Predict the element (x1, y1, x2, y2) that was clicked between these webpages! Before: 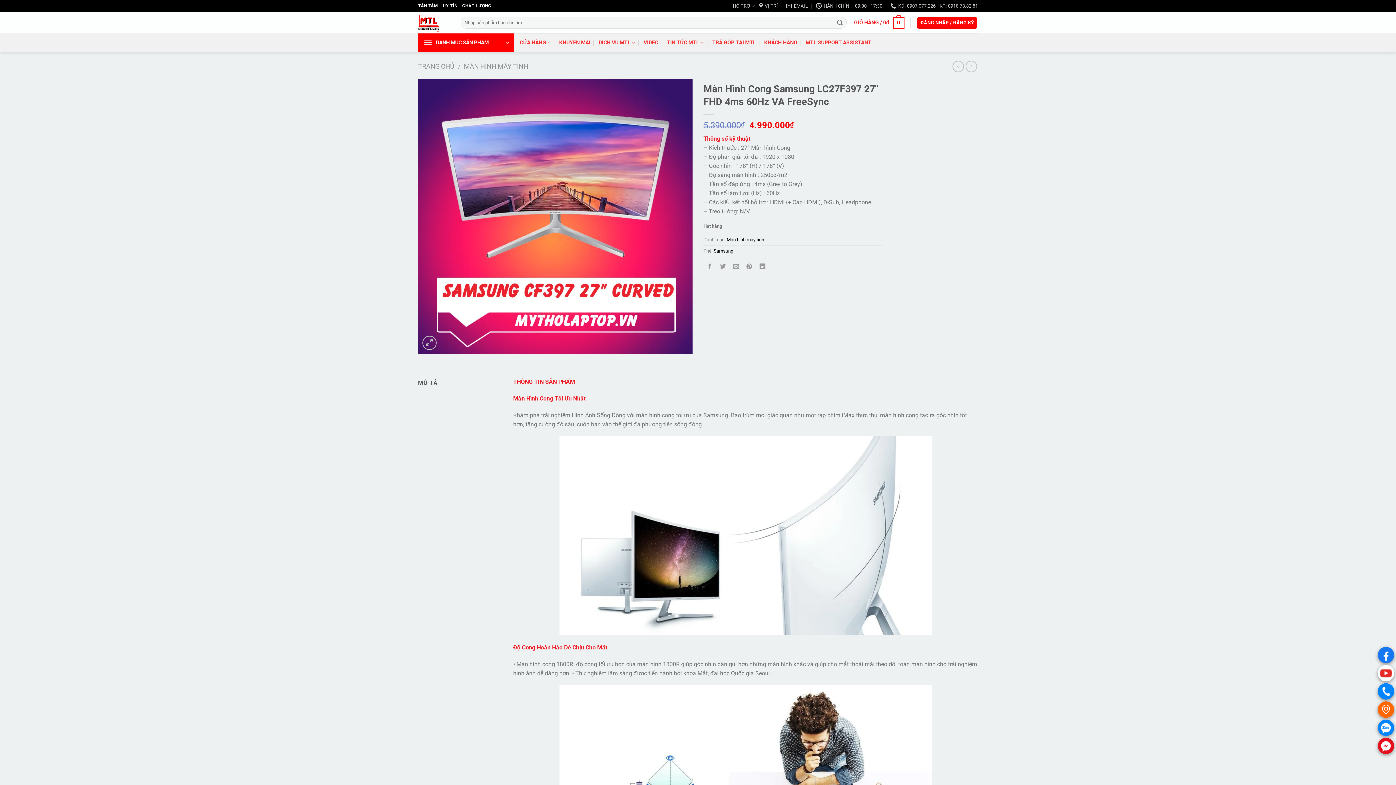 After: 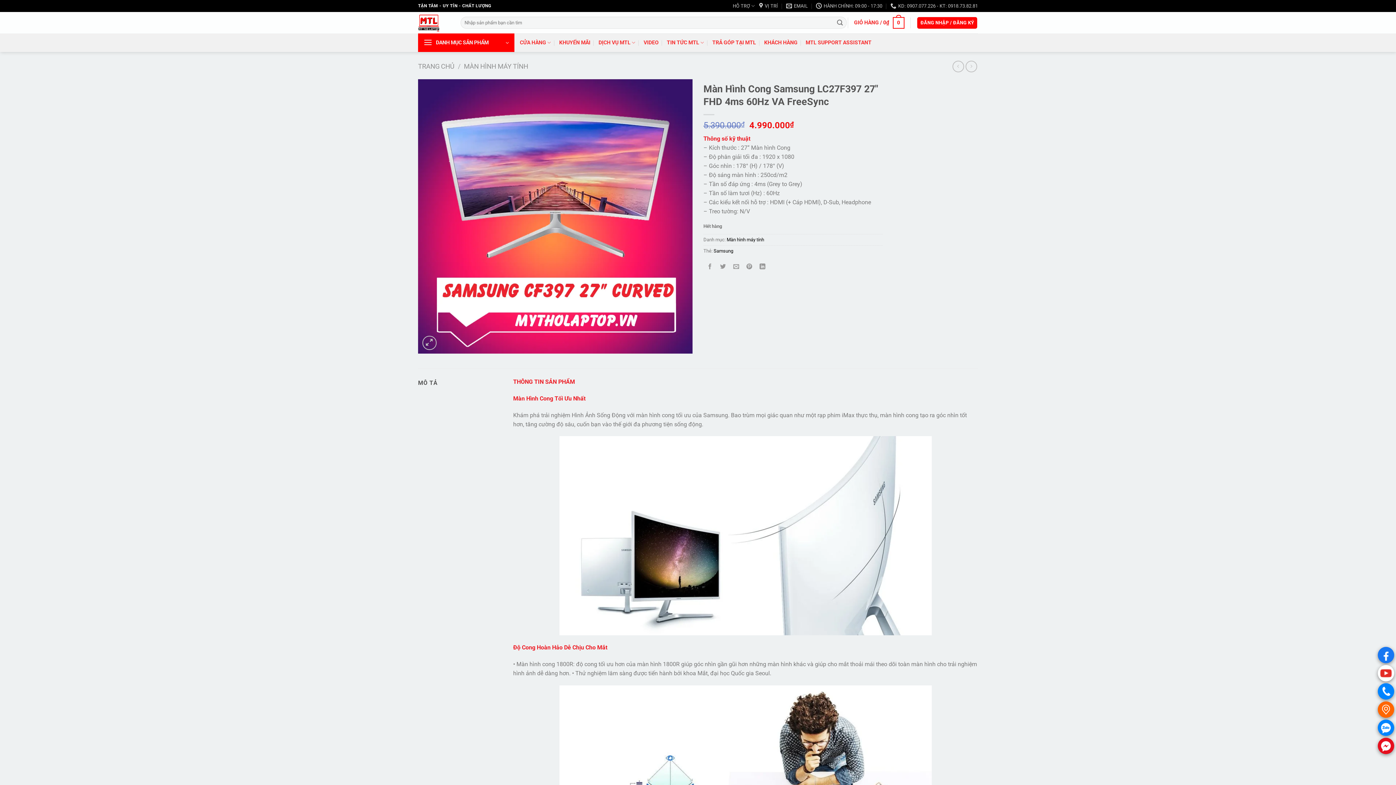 Action: label: . bbox: (1378, 738, 1394, 754)